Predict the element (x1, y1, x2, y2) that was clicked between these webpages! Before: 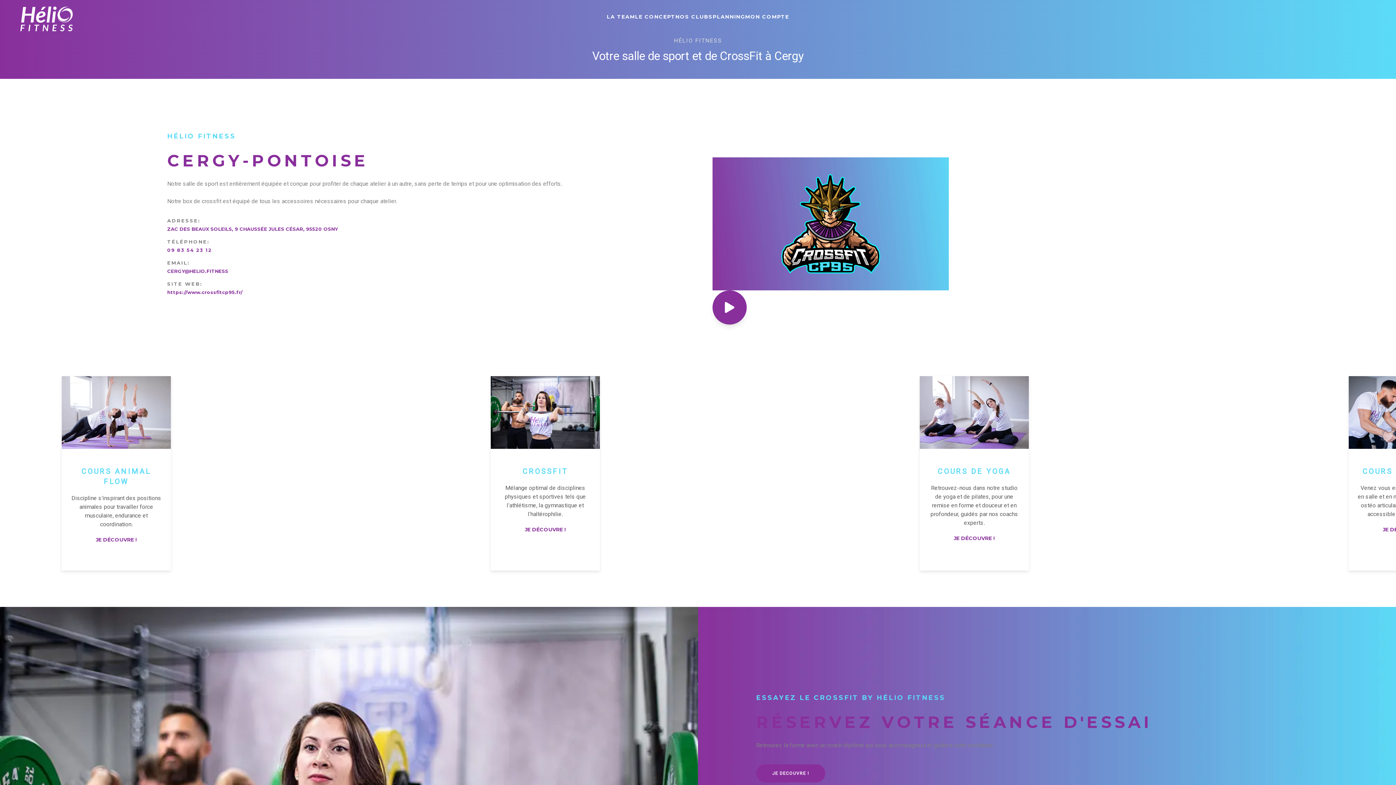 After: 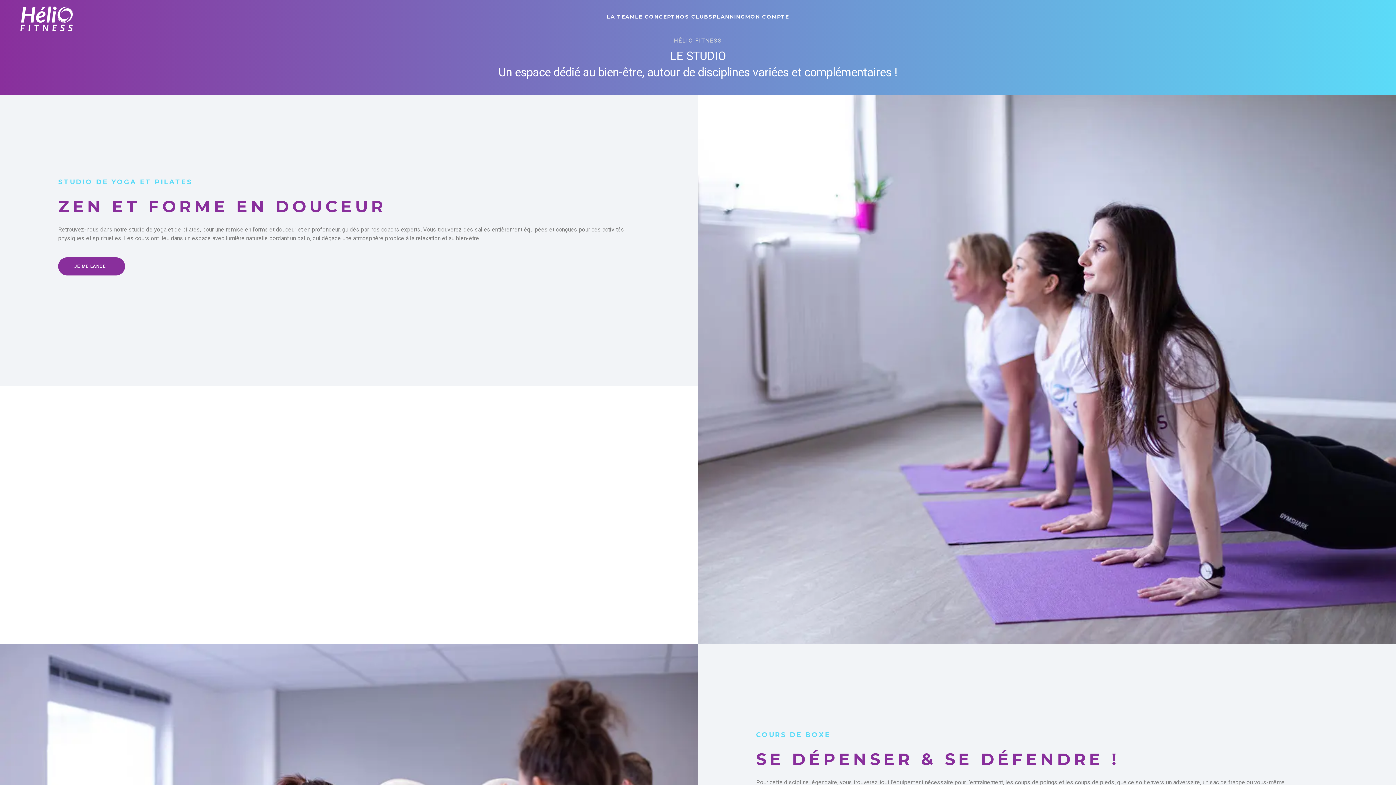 Action: label: JE DÉCOUVRE ! bbox: (95, 536, 136, 543)